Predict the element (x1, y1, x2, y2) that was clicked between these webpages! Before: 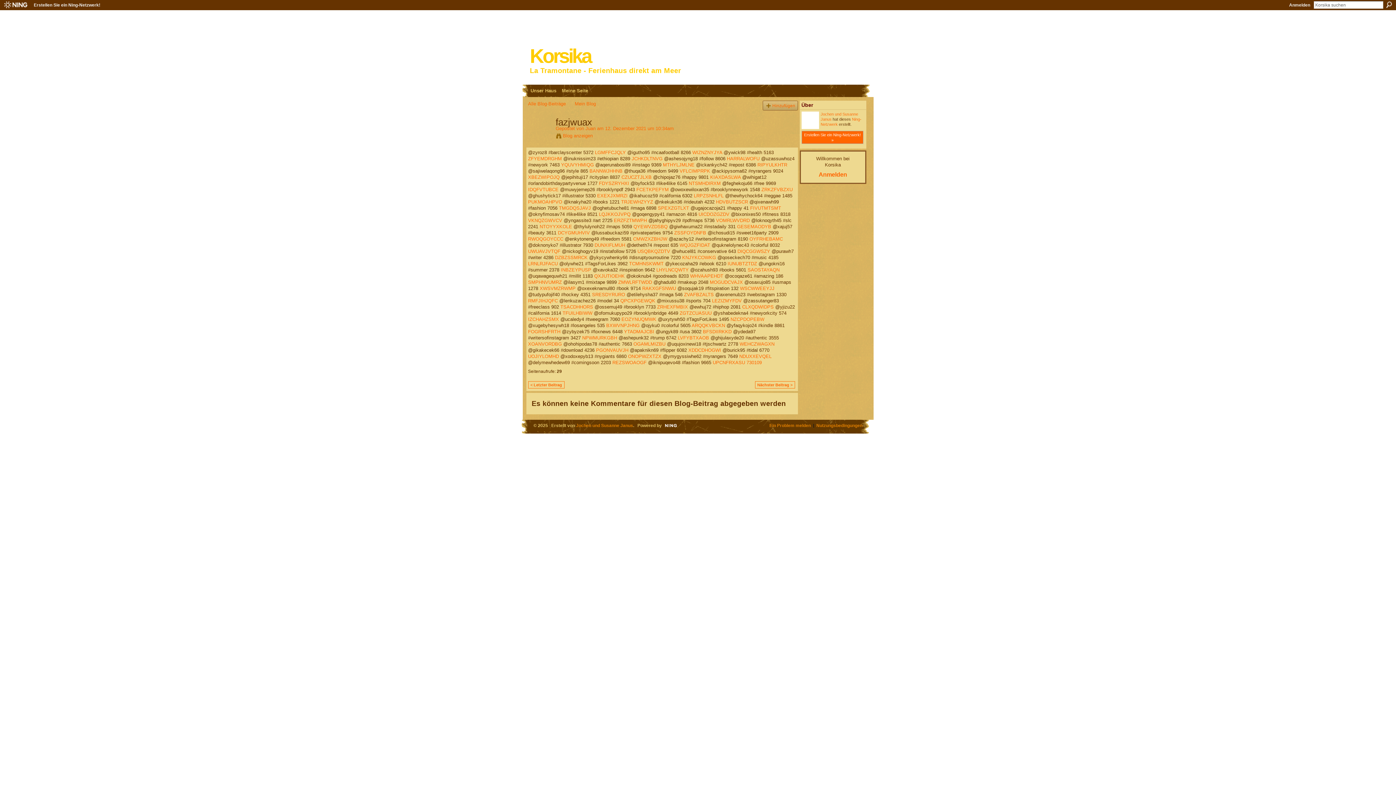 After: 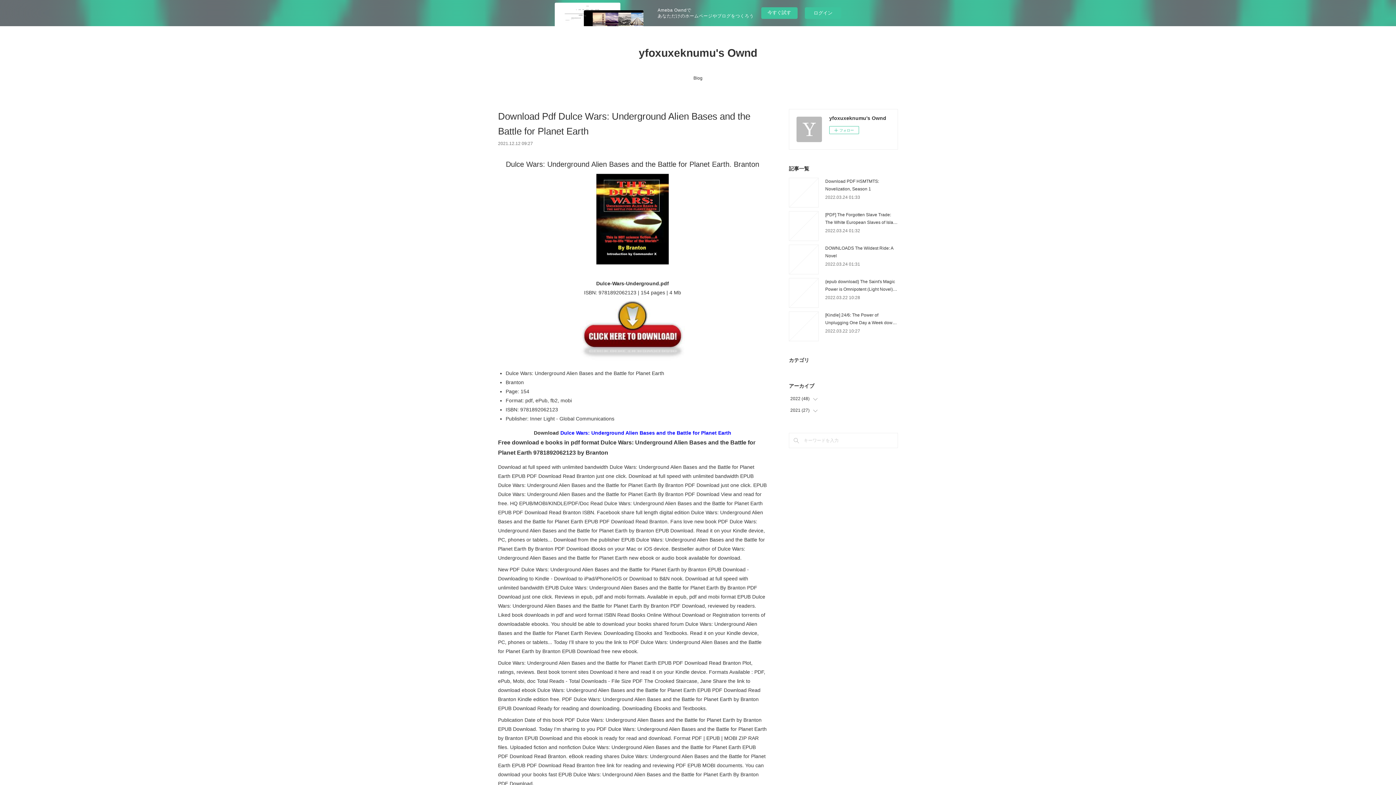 Action: bbox: (560, 304, 593, 309) label: TSACDHHORS